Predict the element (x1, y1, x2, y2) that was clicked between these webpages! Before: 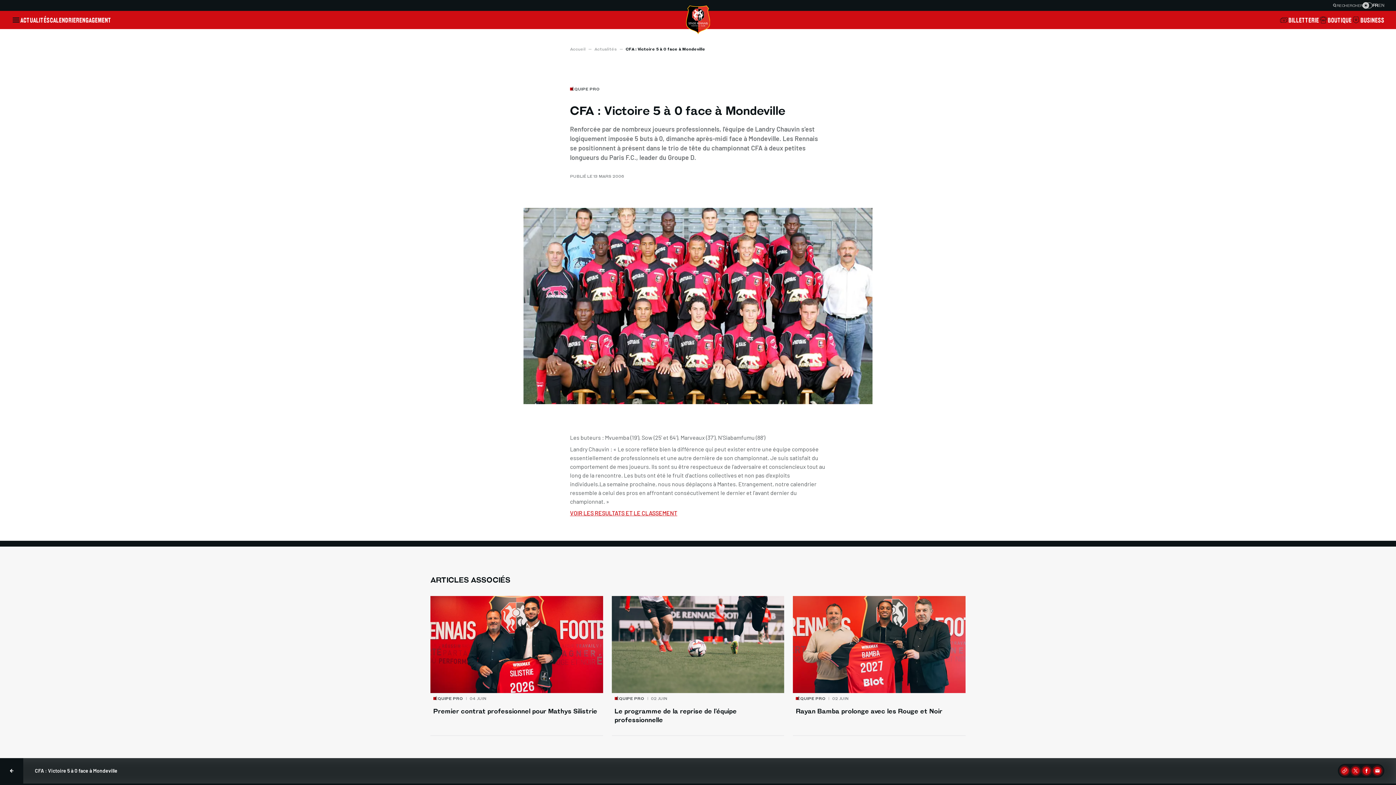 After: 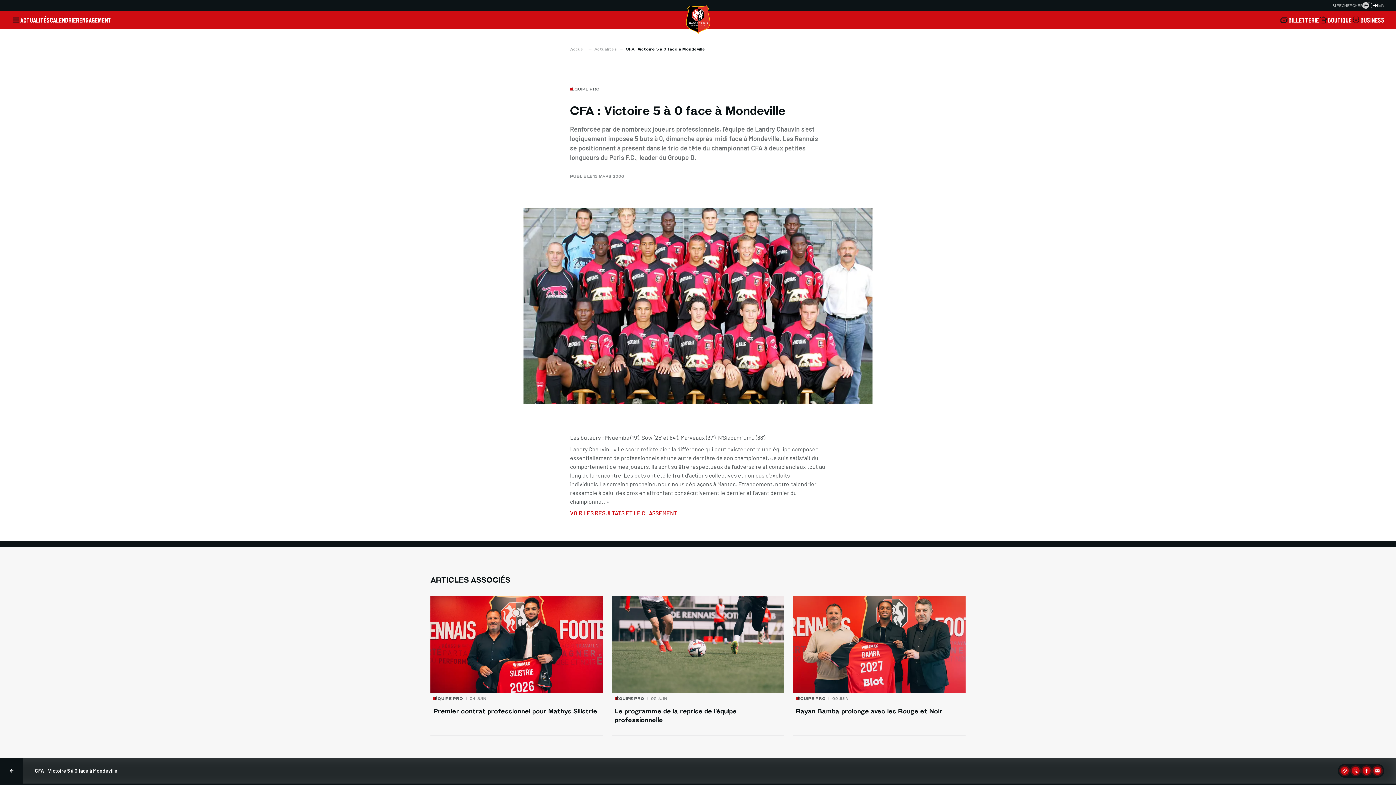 Action: bbox: (1280, 15, 1319, 24) label: BILLETTERIE